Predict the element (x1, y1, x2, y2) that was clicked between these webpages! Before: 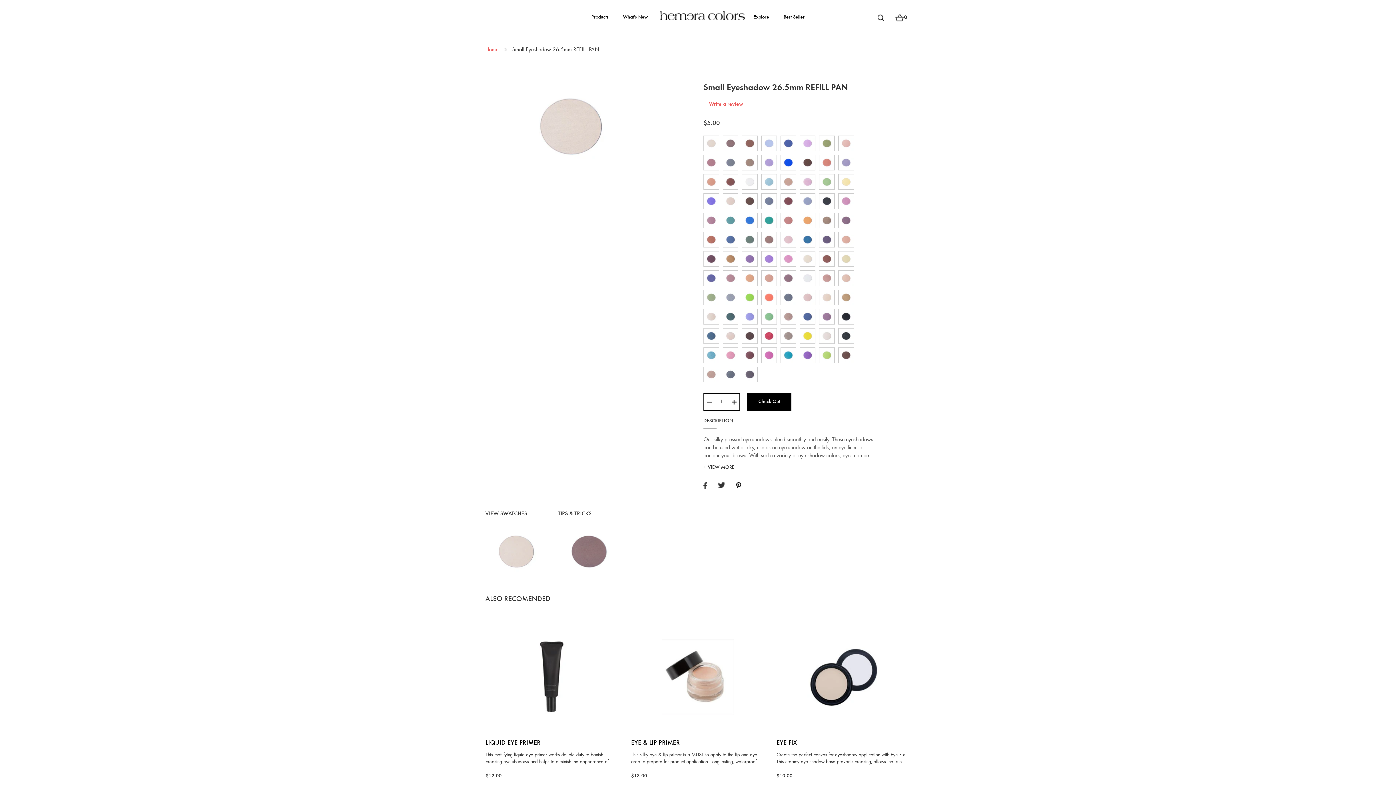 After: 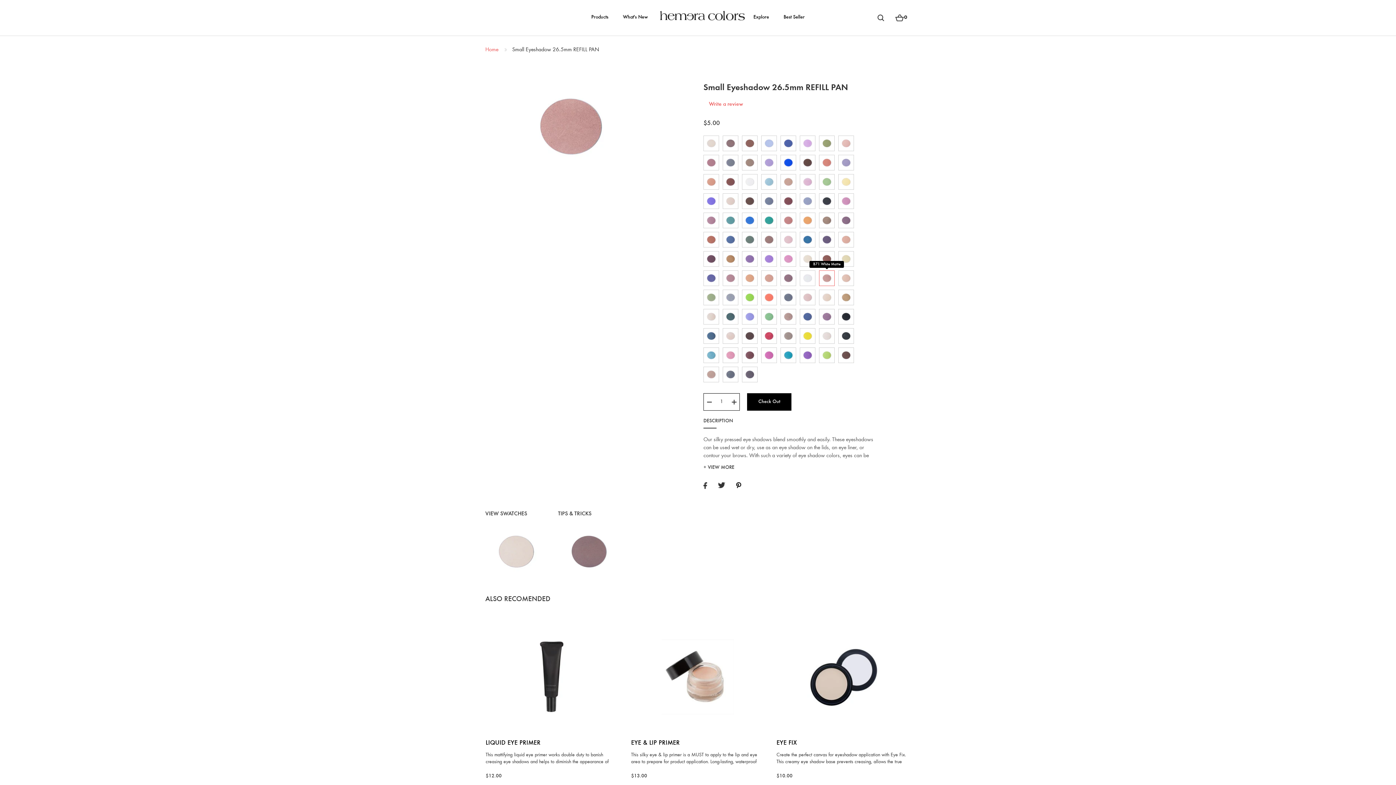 Action: bbox: (819, 275, 834, 280)